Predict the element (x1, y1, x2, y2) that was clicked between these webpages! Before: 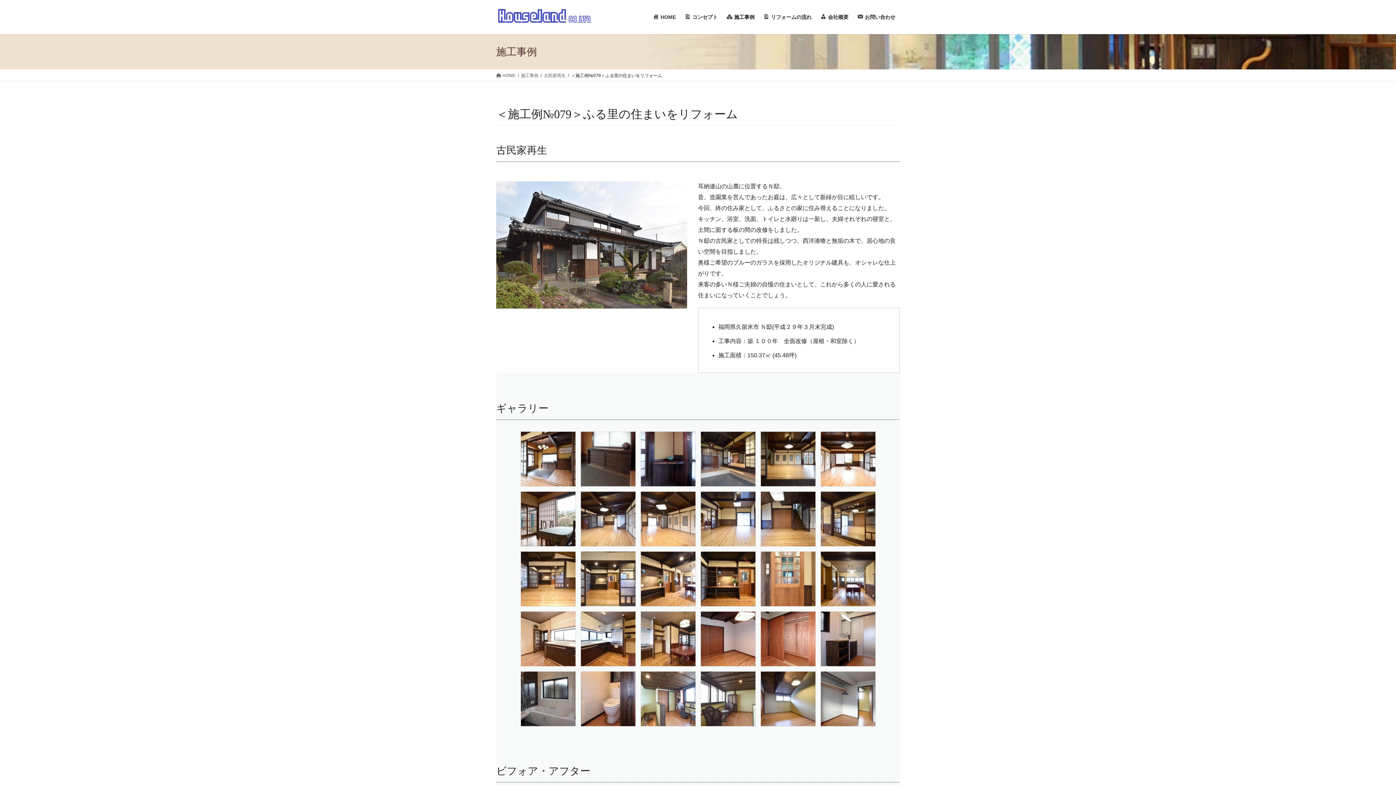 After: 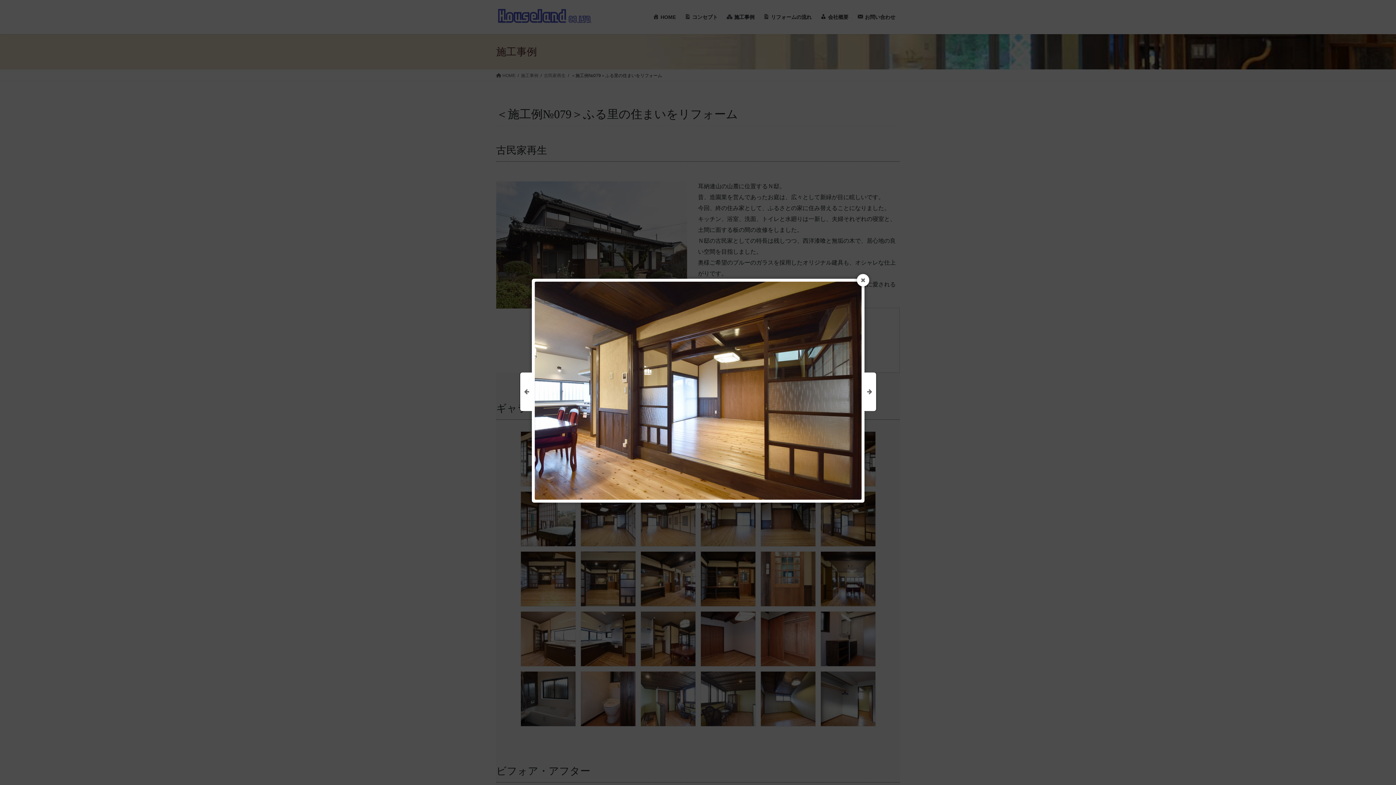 Action: bbox: (820, 492, 875, 546)